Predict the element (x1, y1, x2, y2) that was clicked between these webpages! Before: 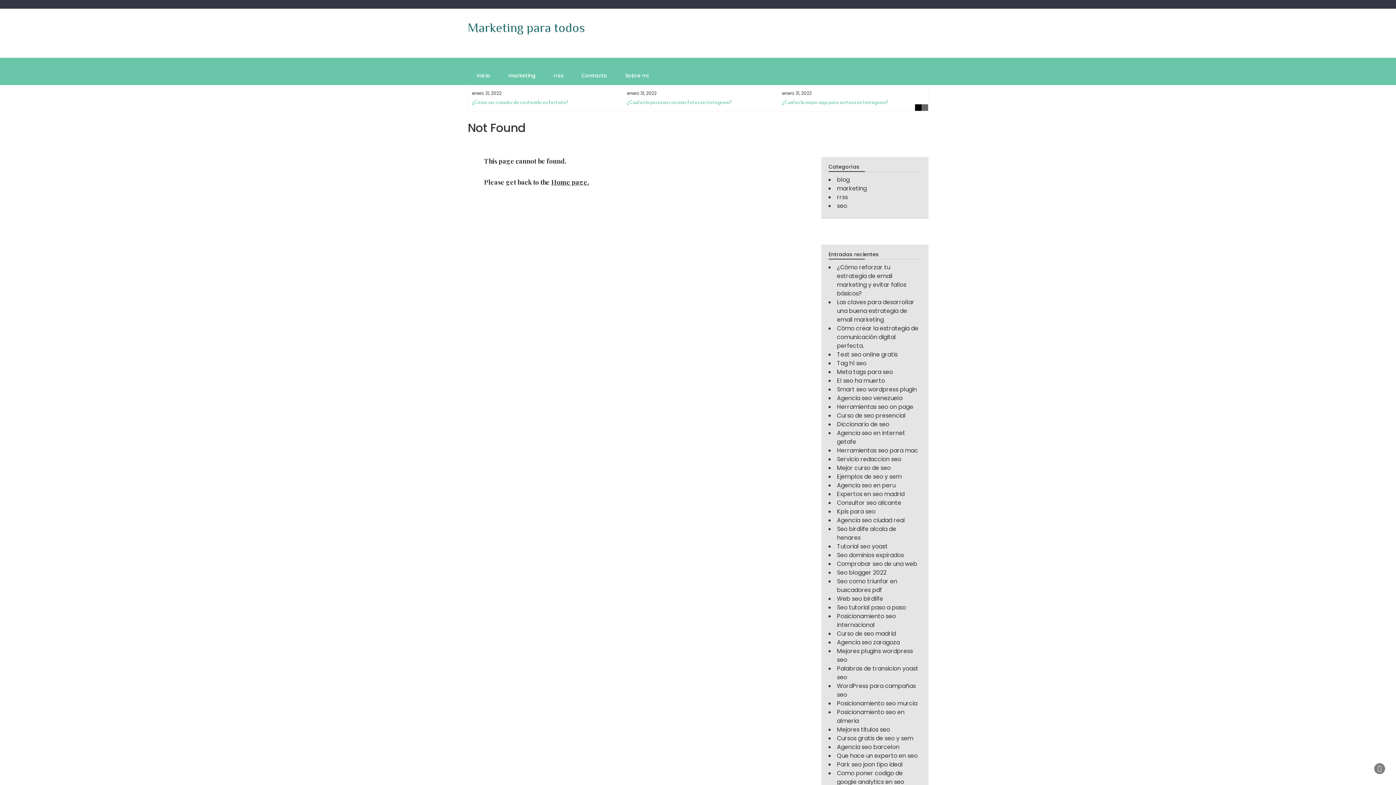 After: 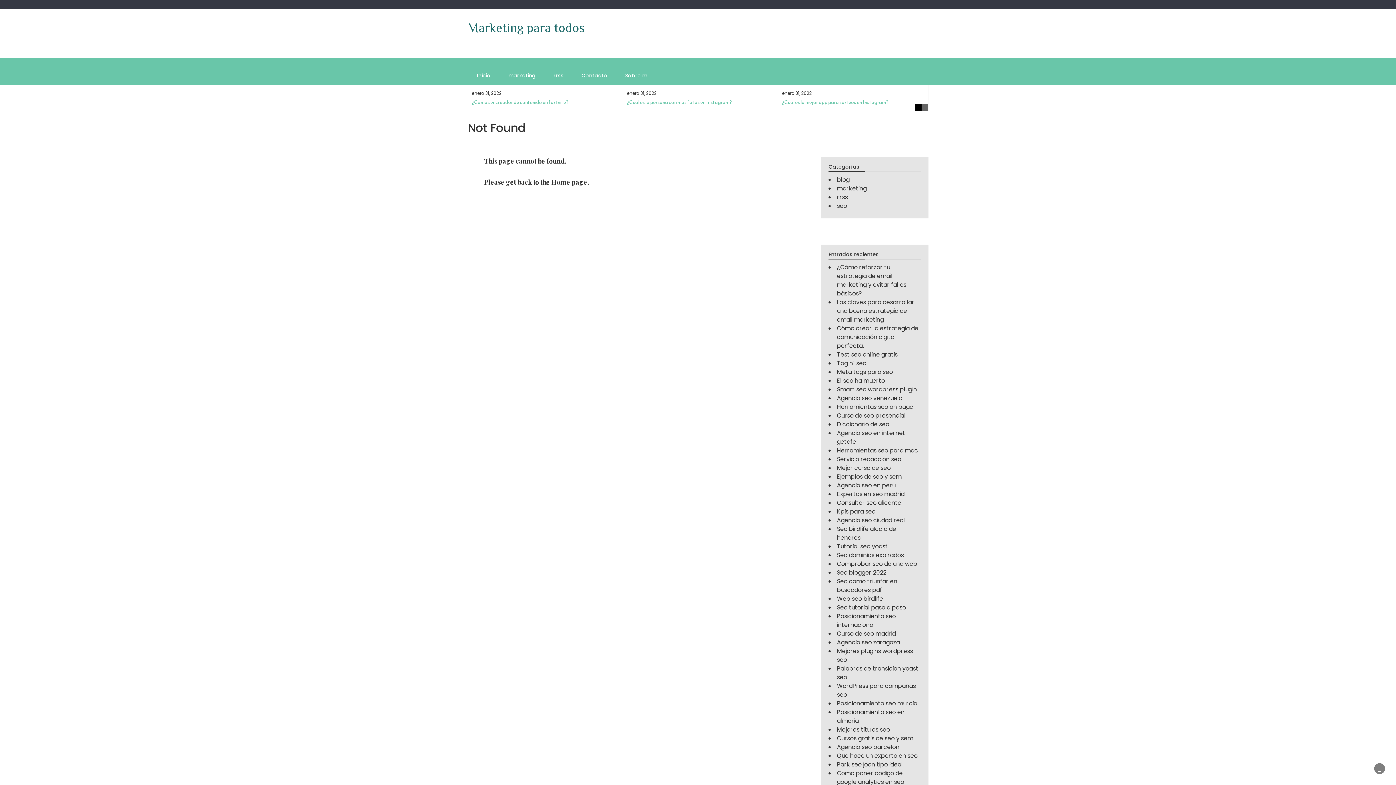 Action: bbox: (546, 66, 571, 85) label: rrss